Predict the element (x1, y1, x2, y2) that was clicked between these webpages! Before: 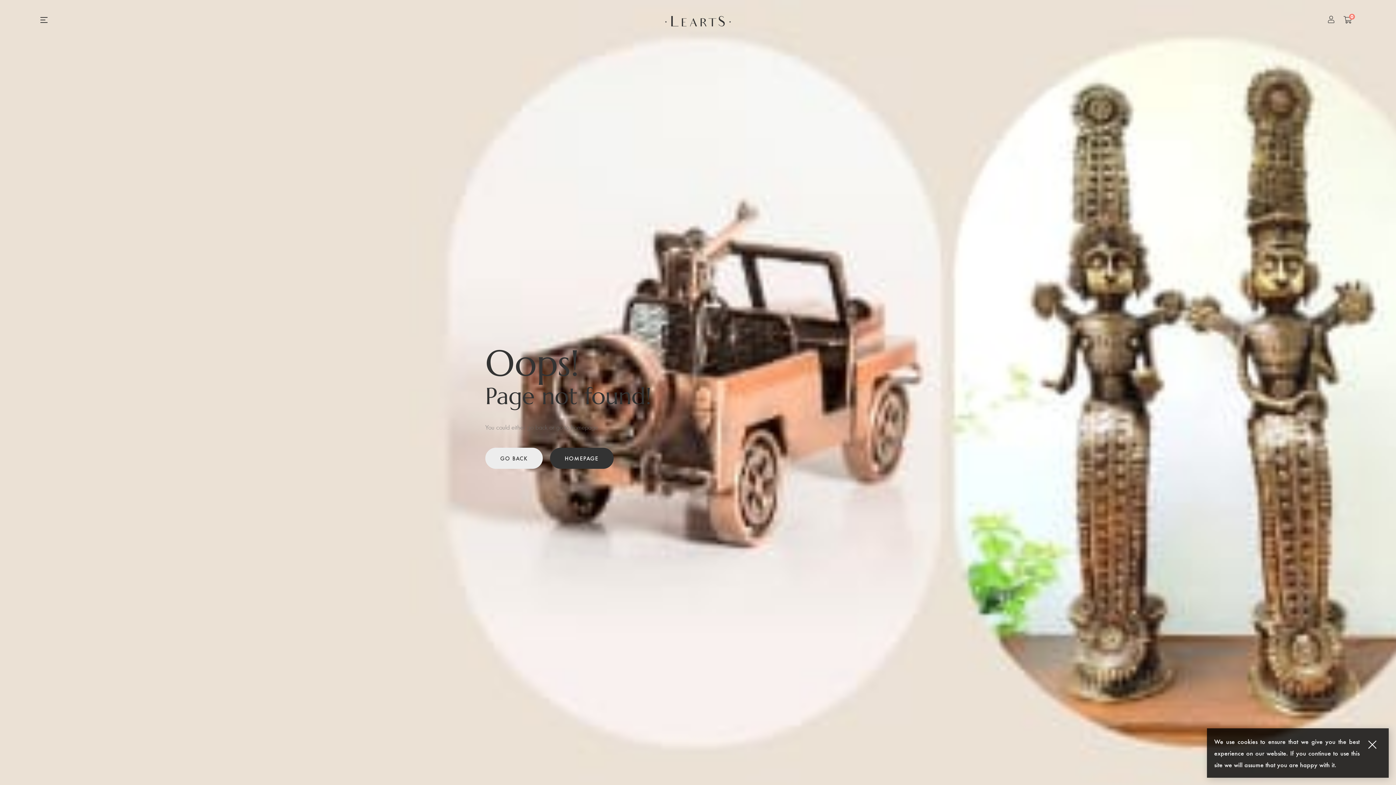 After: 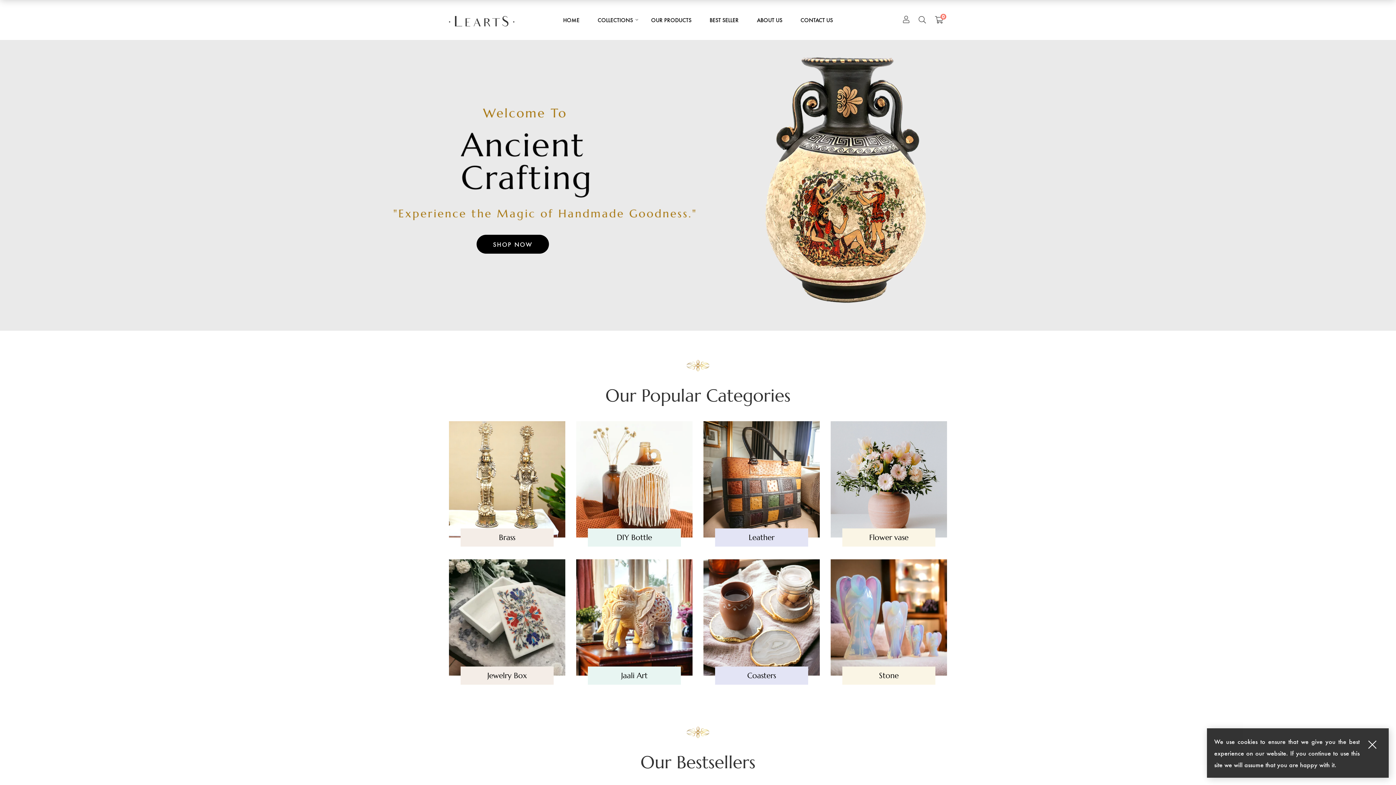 Action: label: HOMEPAGE bbox: (550, 448, 613, 469)